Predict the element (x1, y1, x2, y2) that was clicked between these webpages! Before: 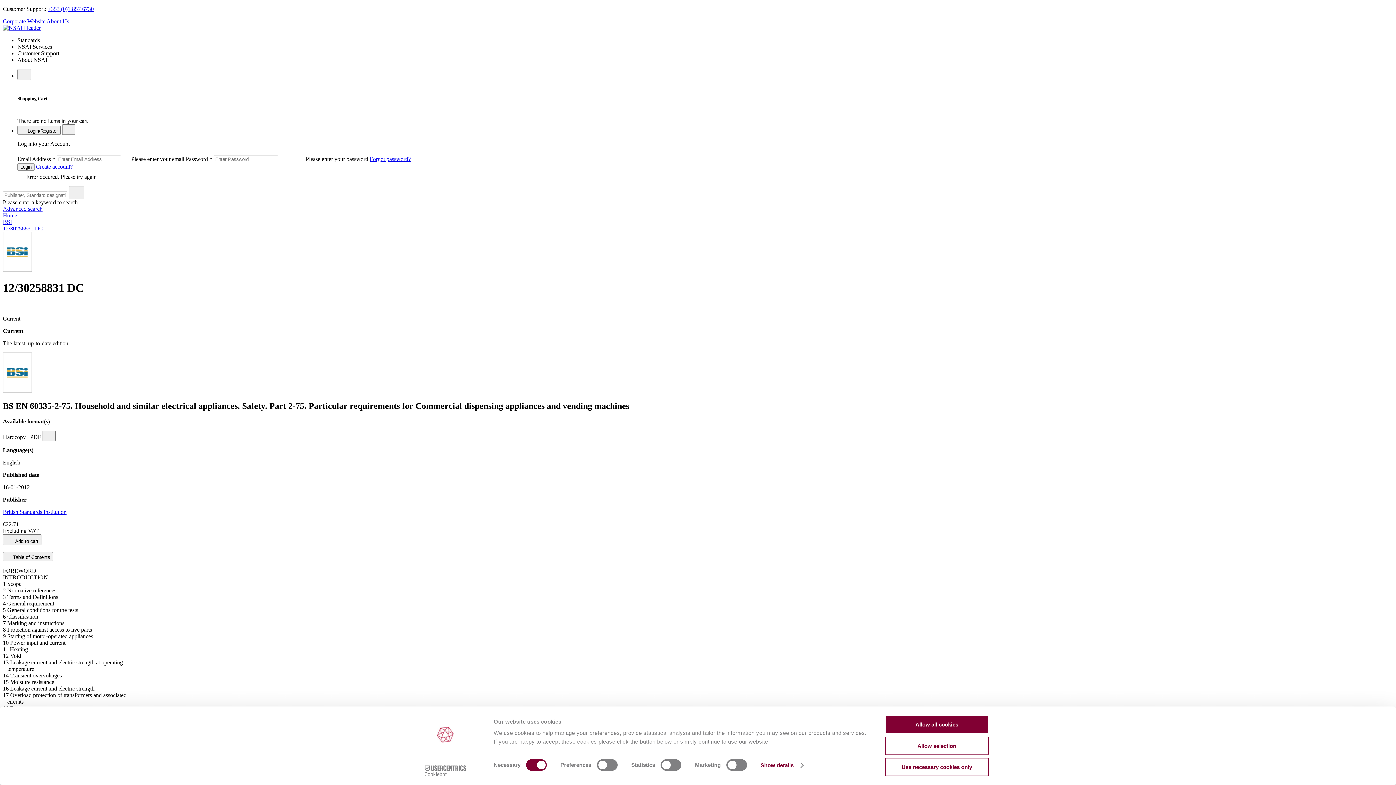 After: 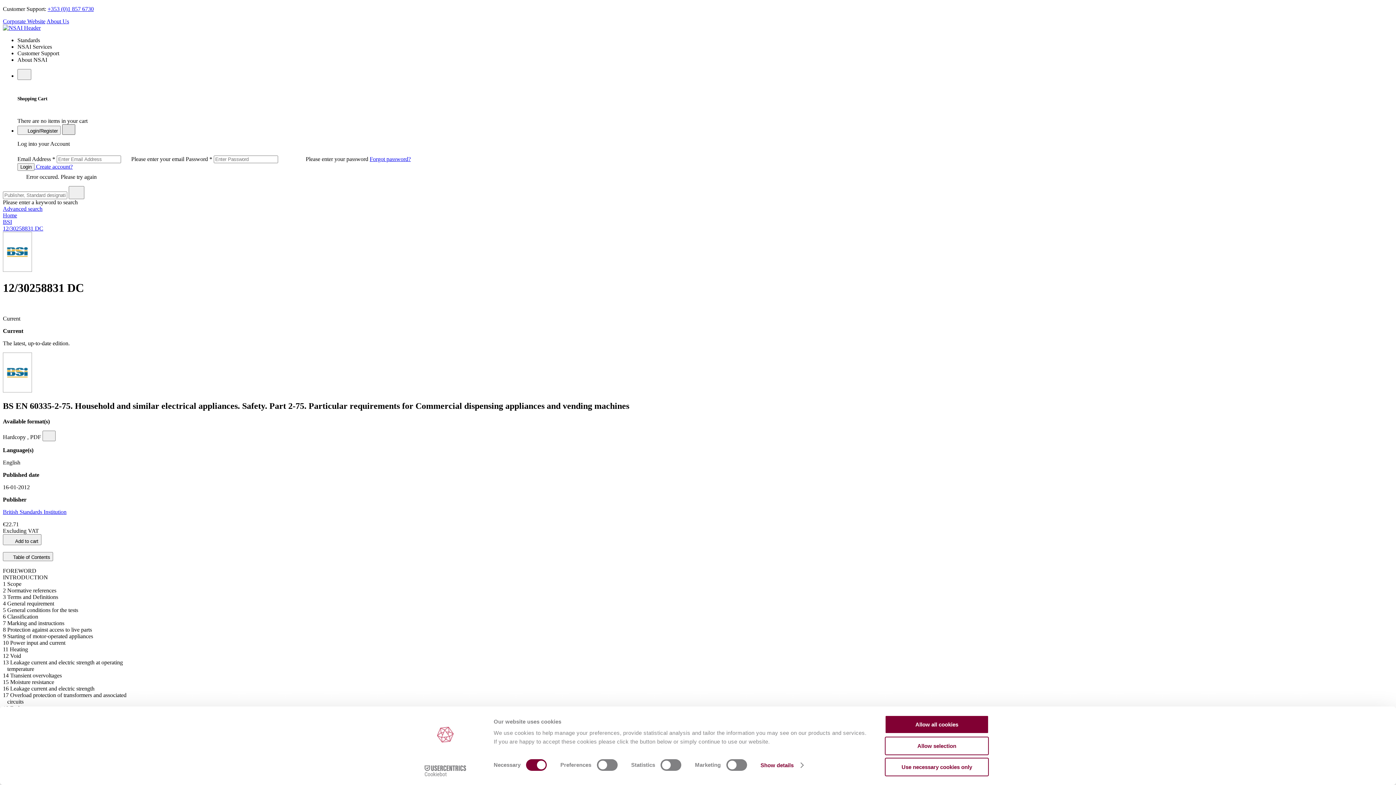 Action: bbox: (62, 124, 75, 135)